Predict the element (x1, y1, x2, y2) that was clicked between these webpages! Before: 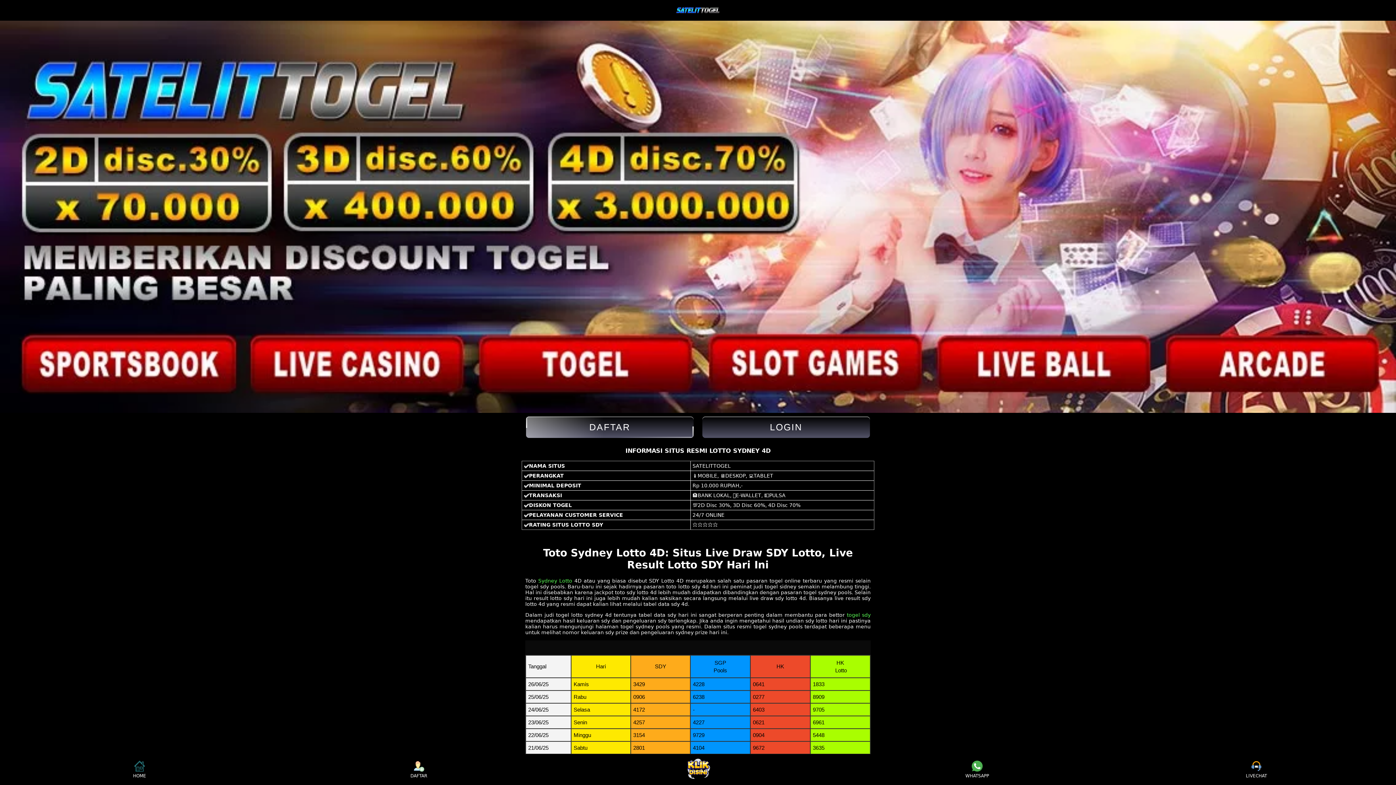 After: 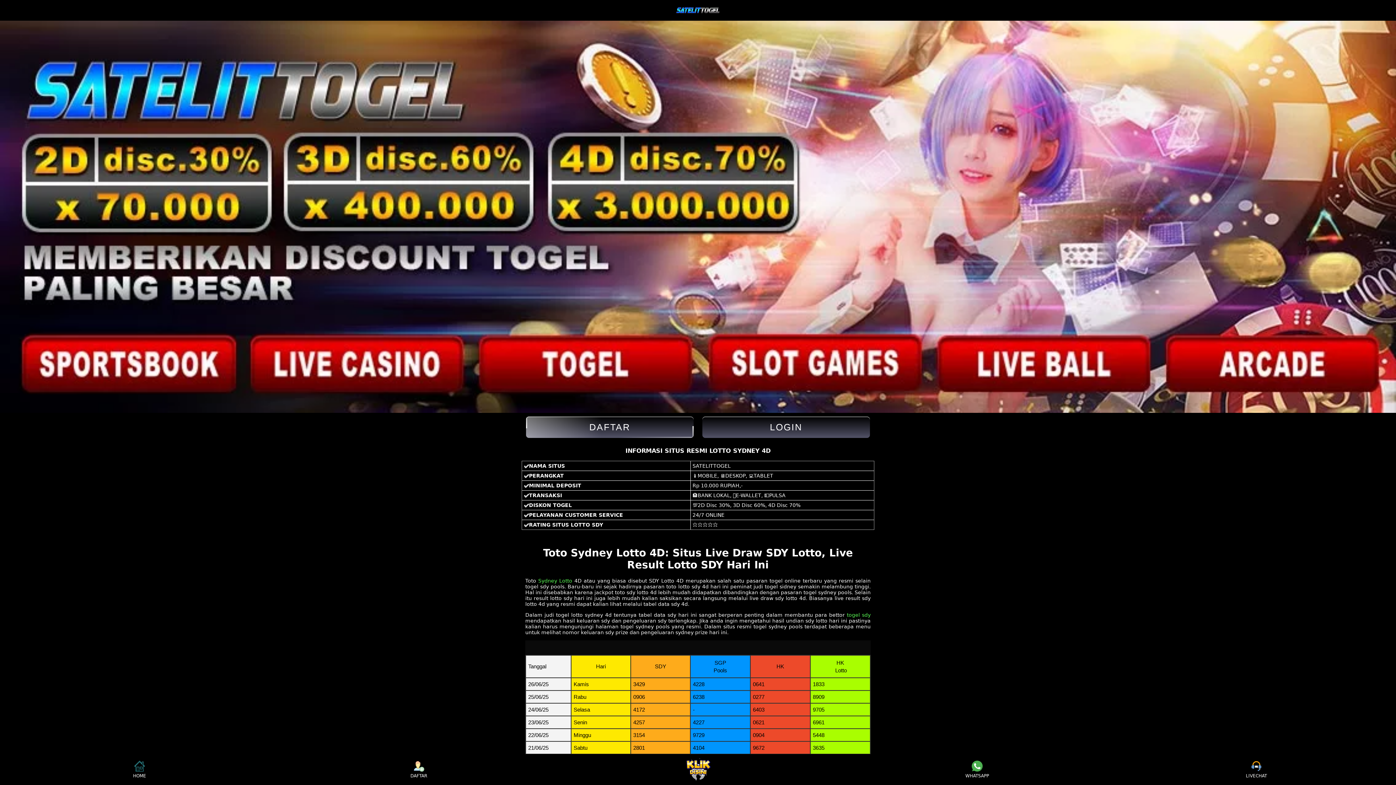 Action: bbox: (676, 7, 720, 13)